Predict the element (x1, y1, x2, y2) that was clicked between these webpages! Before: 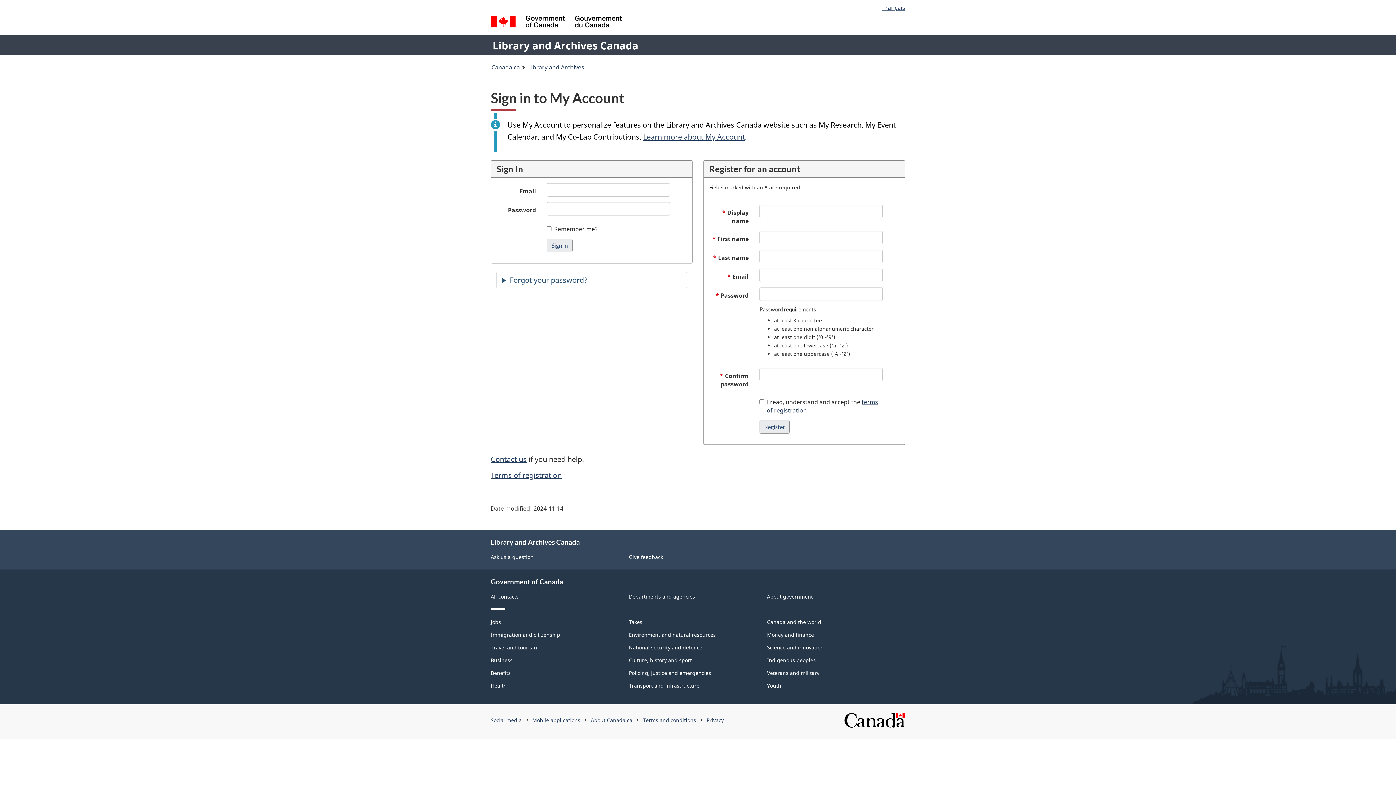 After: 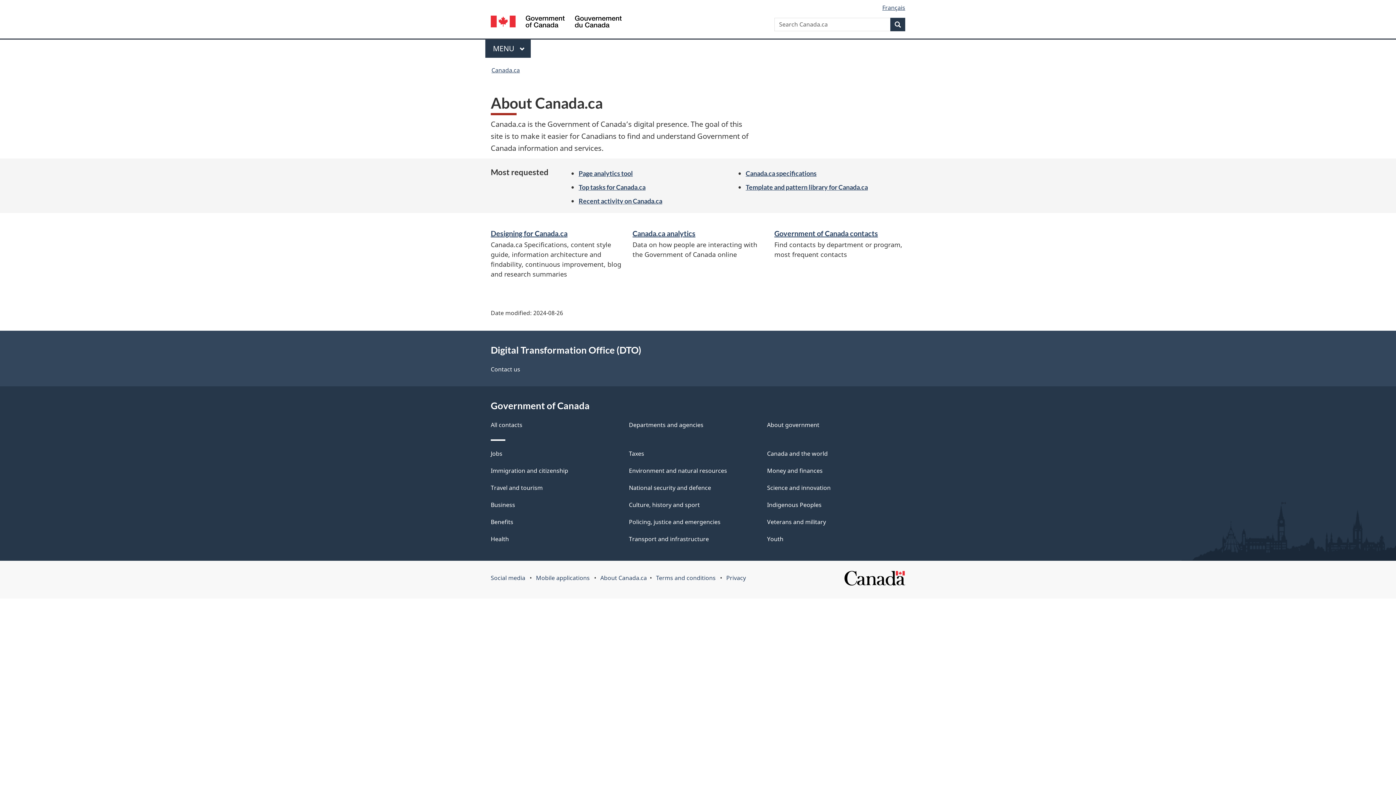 Action: label: About Canada.ca bbox: (591, 717, 632, 724)